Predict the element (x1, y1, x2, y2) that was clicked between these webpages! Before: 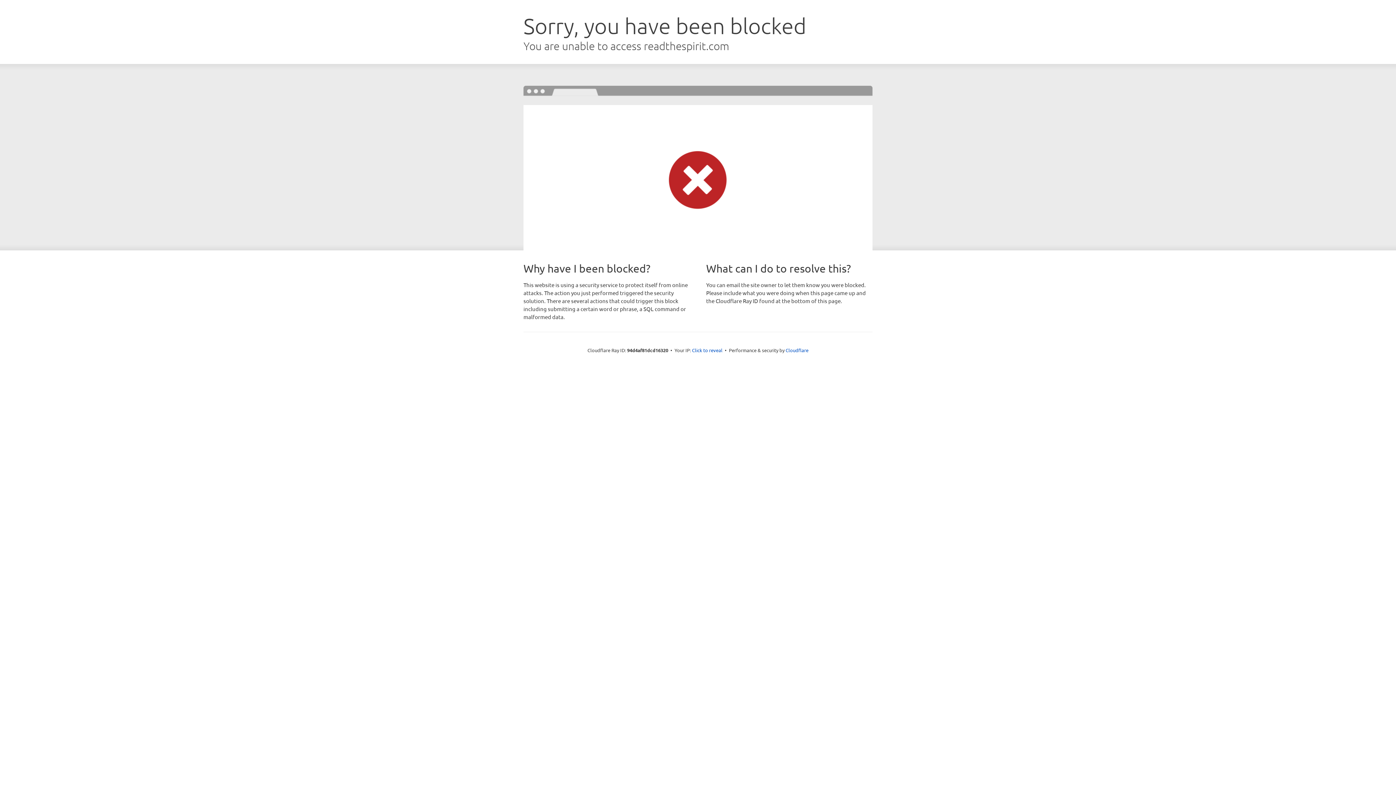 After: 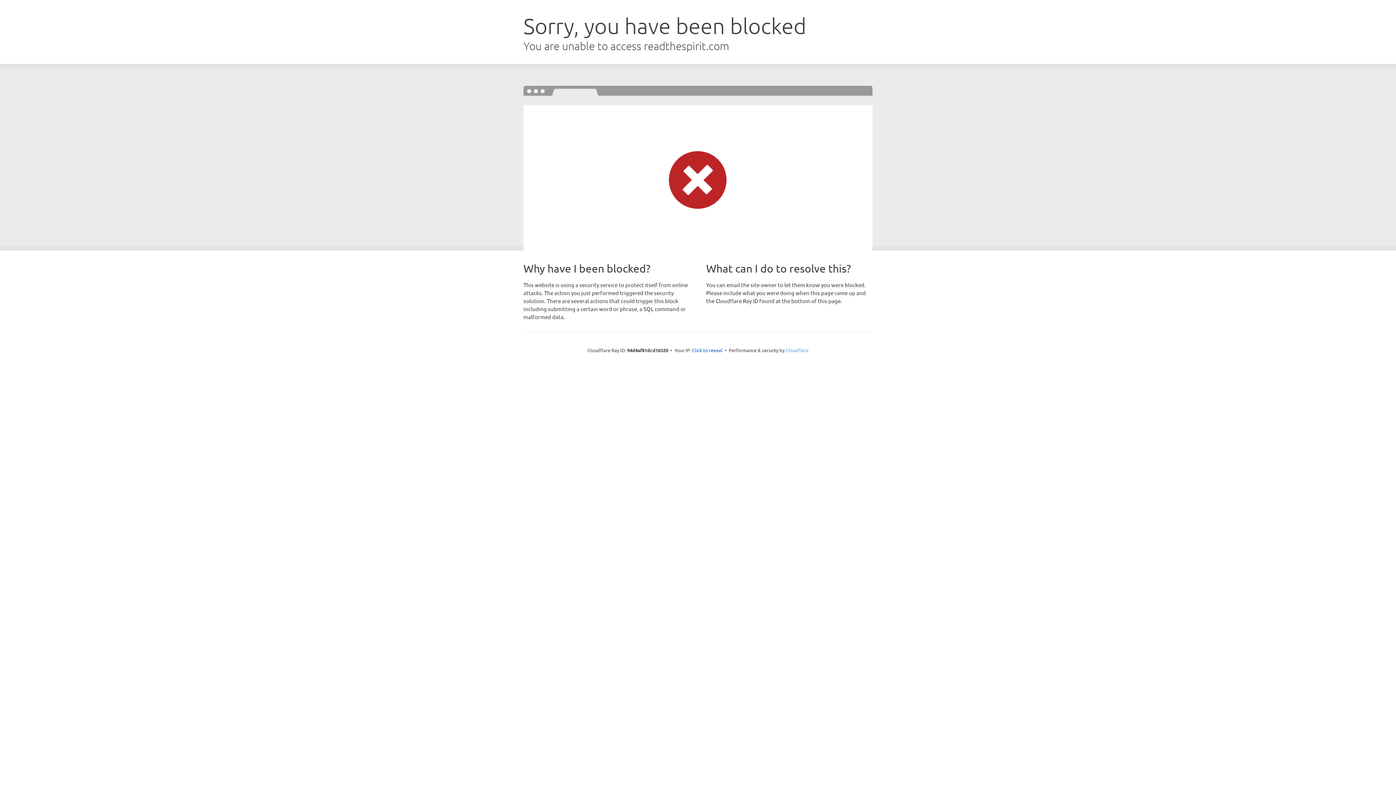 Action: bbox: (785, 347, 808, 353) label: Cloudflare